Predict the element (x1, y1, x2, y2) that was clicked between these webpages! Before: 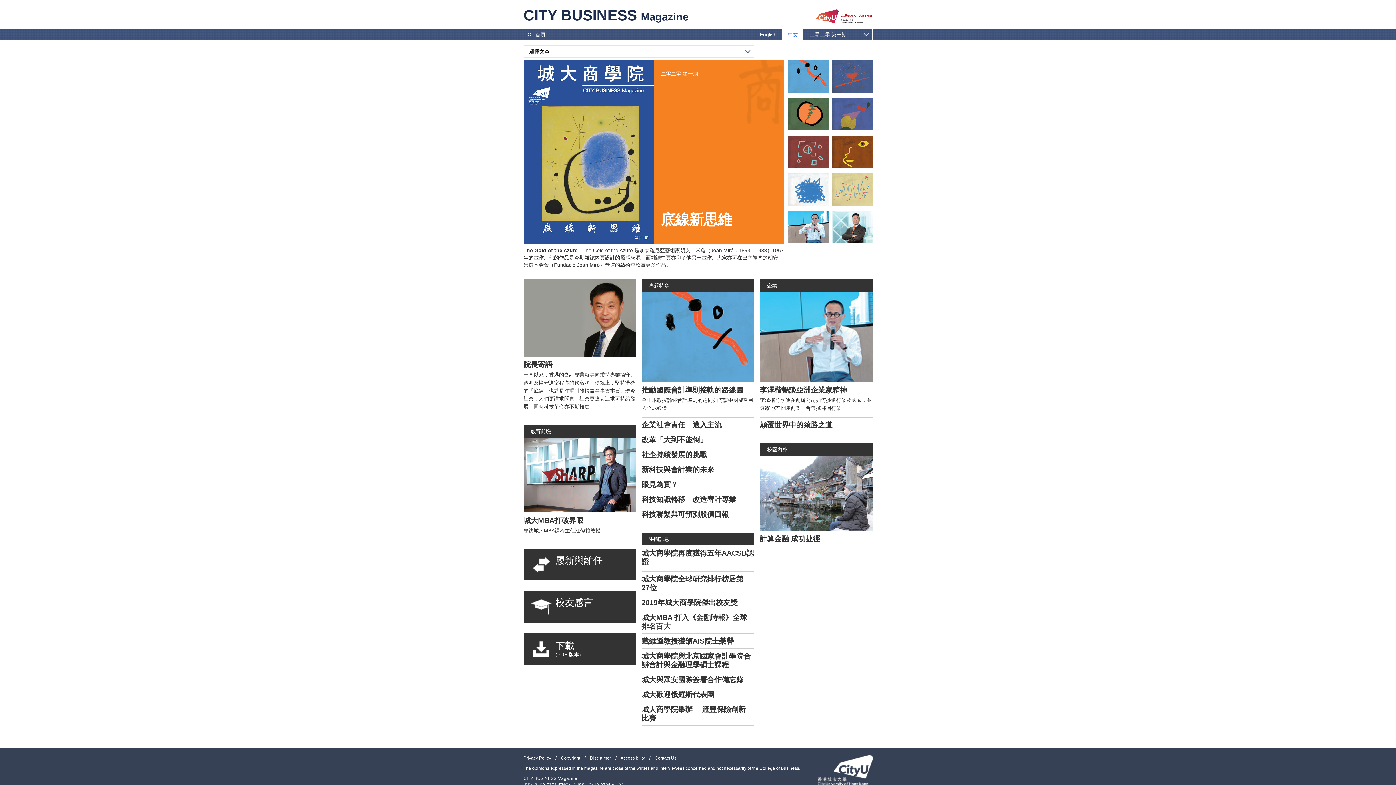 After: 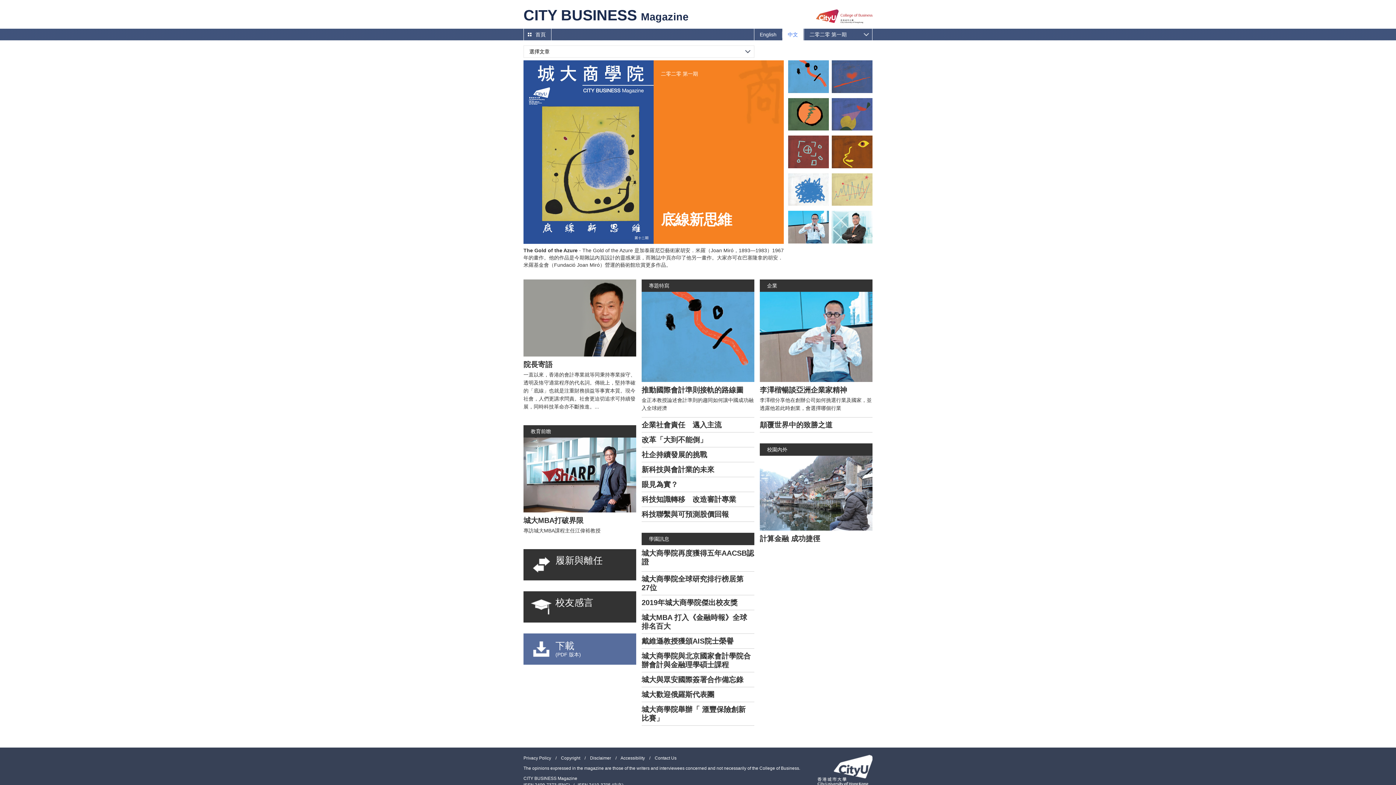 Action: bbox: (523, 633, 636, 665) label: 下載
(PDF 版本)